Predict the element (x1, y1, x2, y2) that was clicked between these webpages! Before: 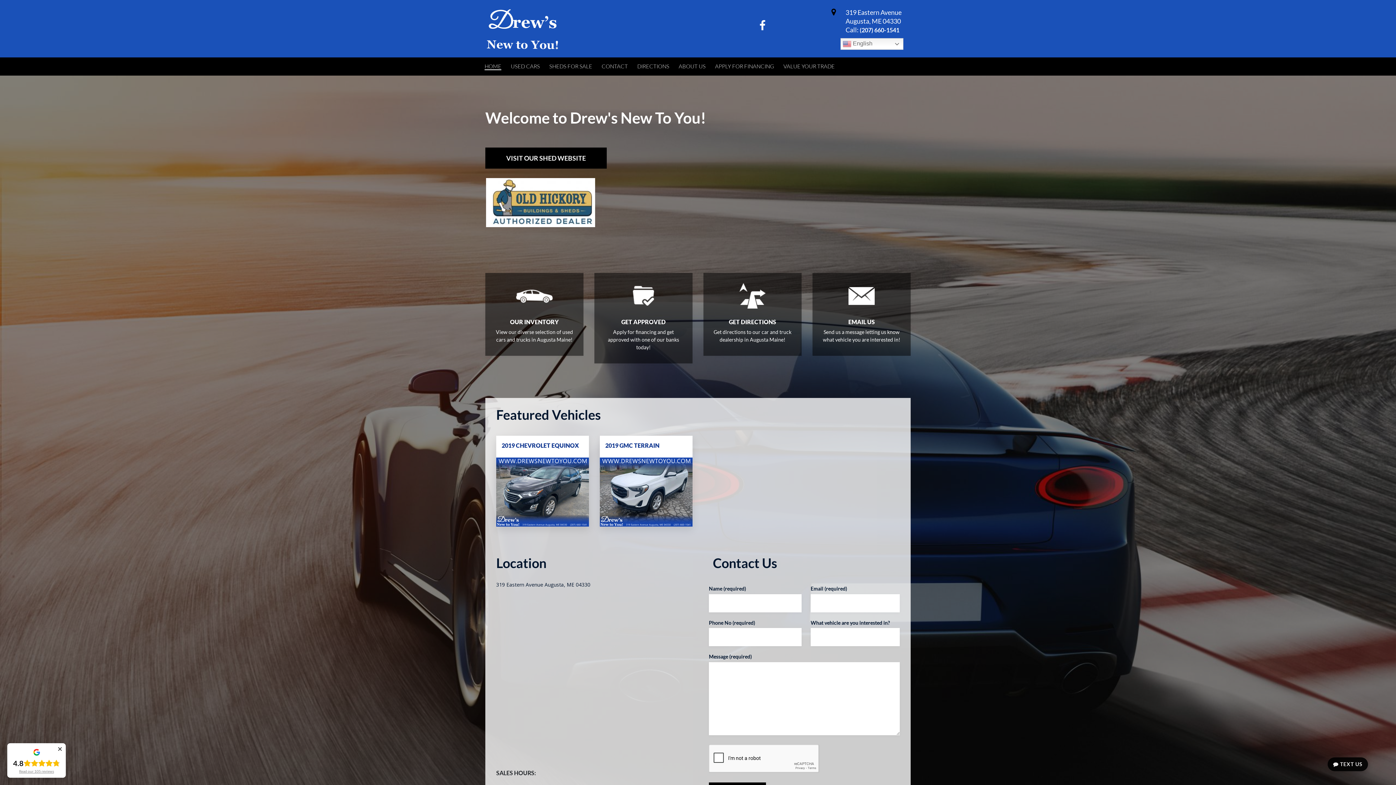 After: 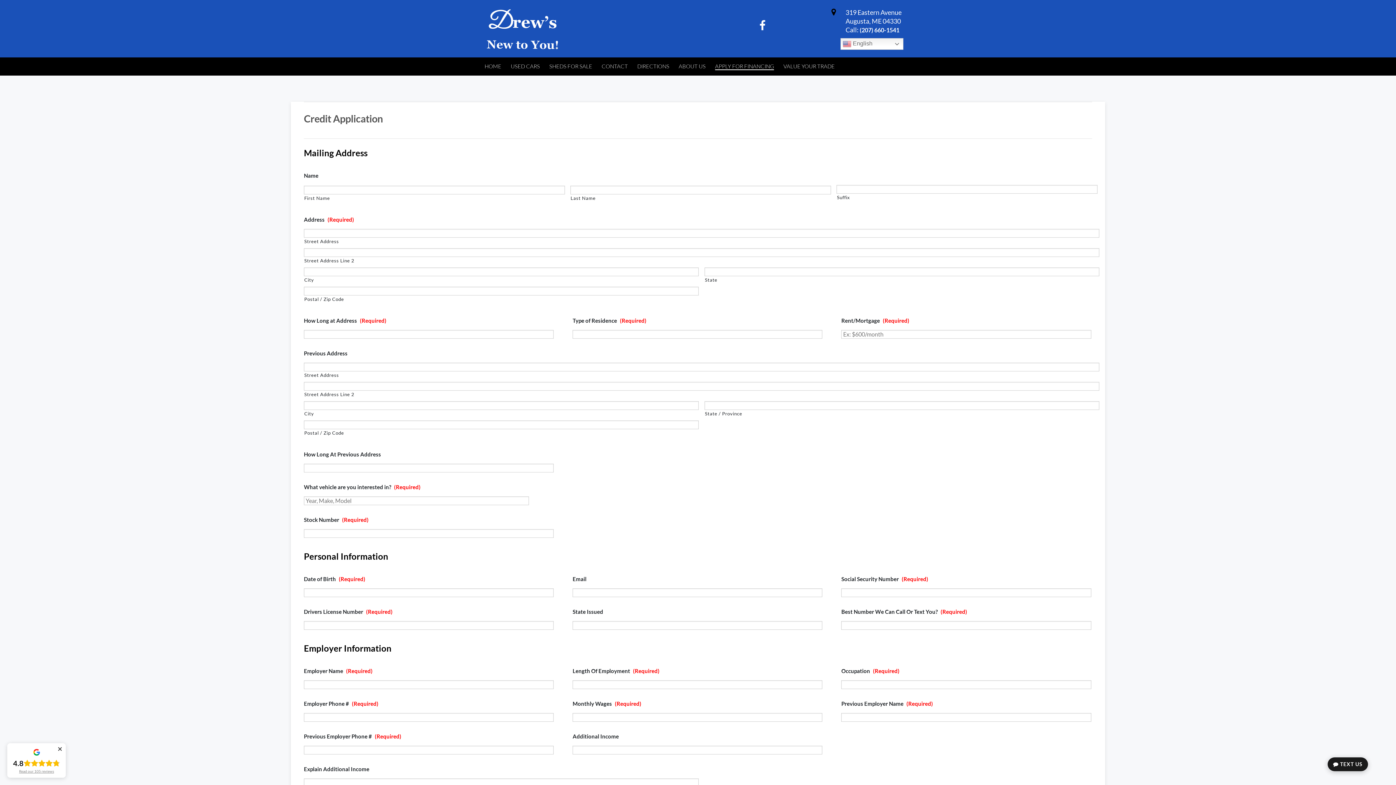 Action: bbox: (710, 57, 778, 75) label: APPLY FOR FINANCING